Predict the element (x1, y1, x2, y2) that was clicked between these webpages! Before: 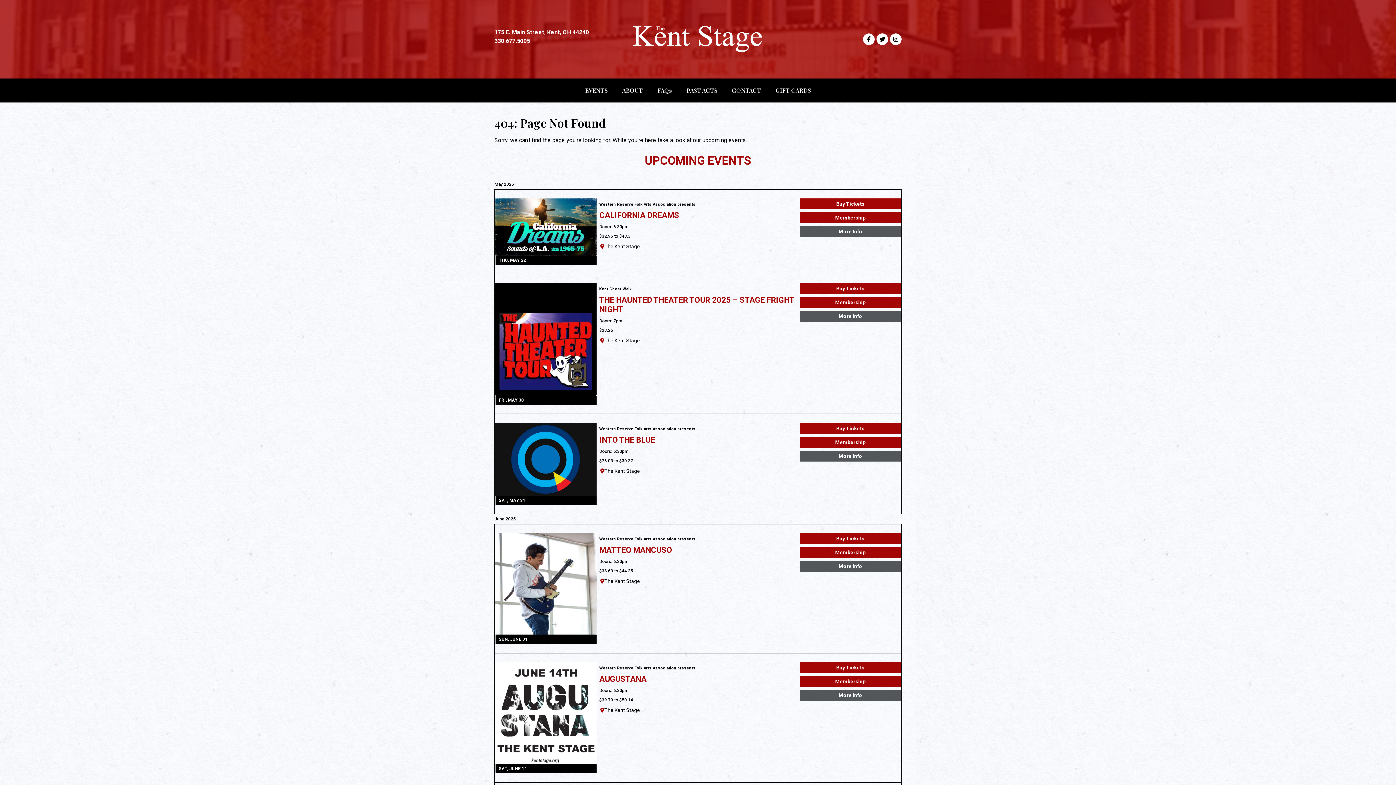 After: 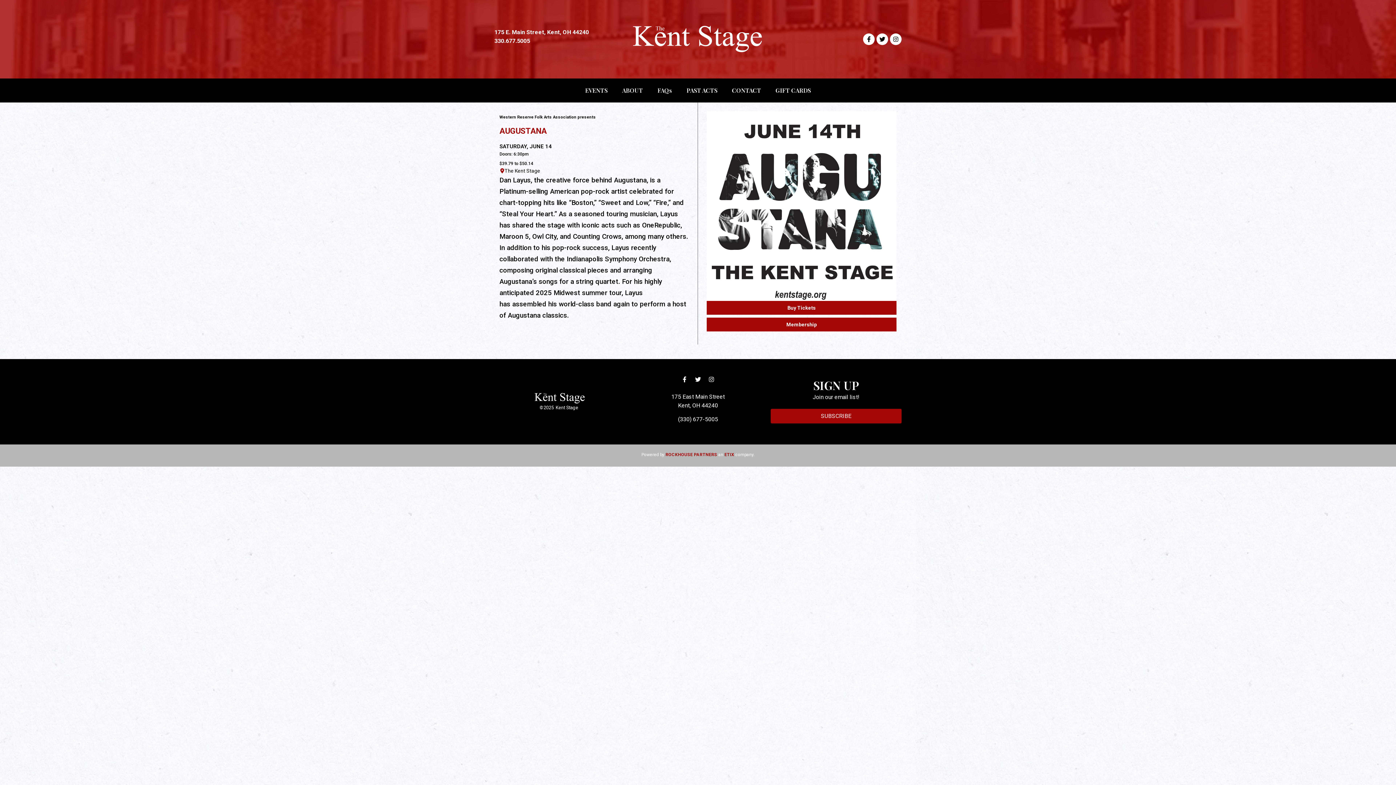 Action: label: More Info bbox: (799, 690, 901, 701)